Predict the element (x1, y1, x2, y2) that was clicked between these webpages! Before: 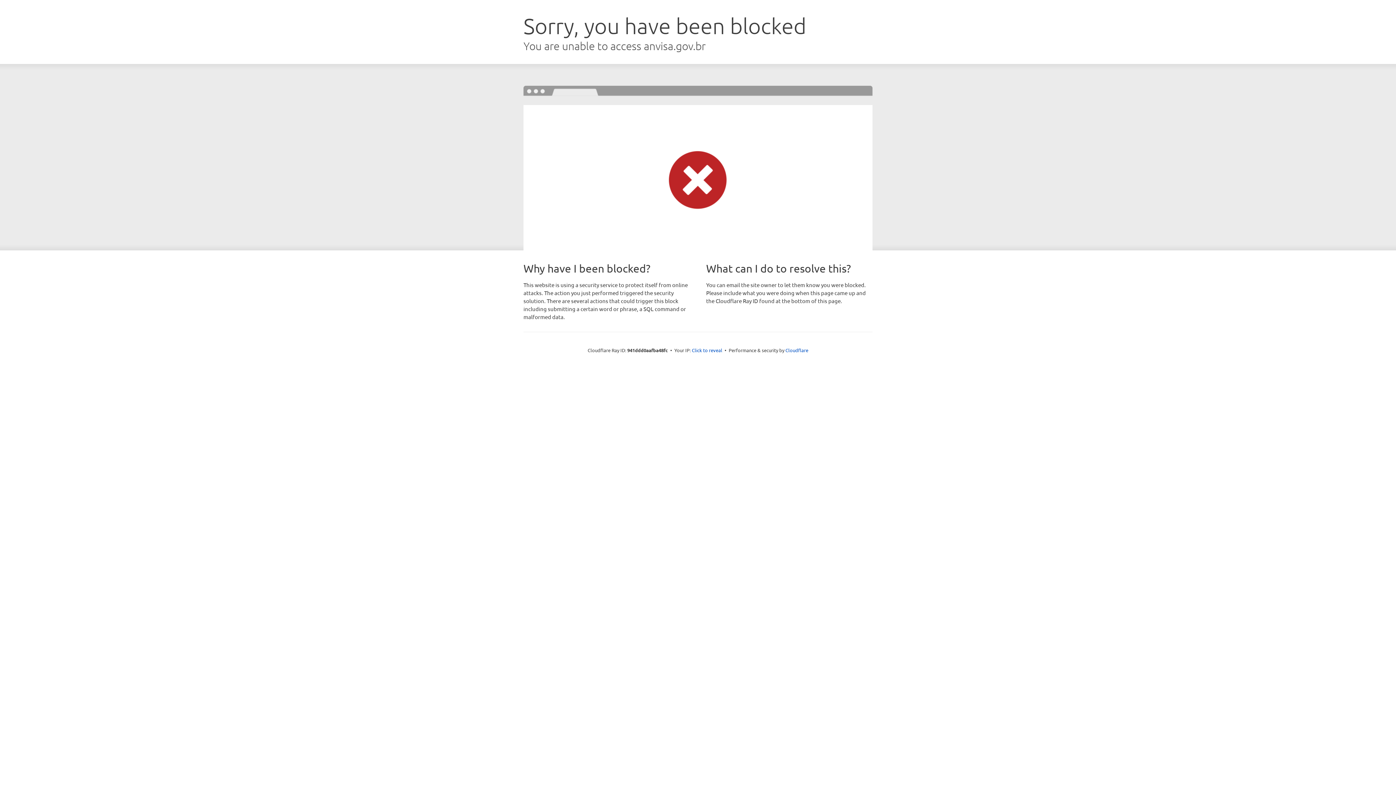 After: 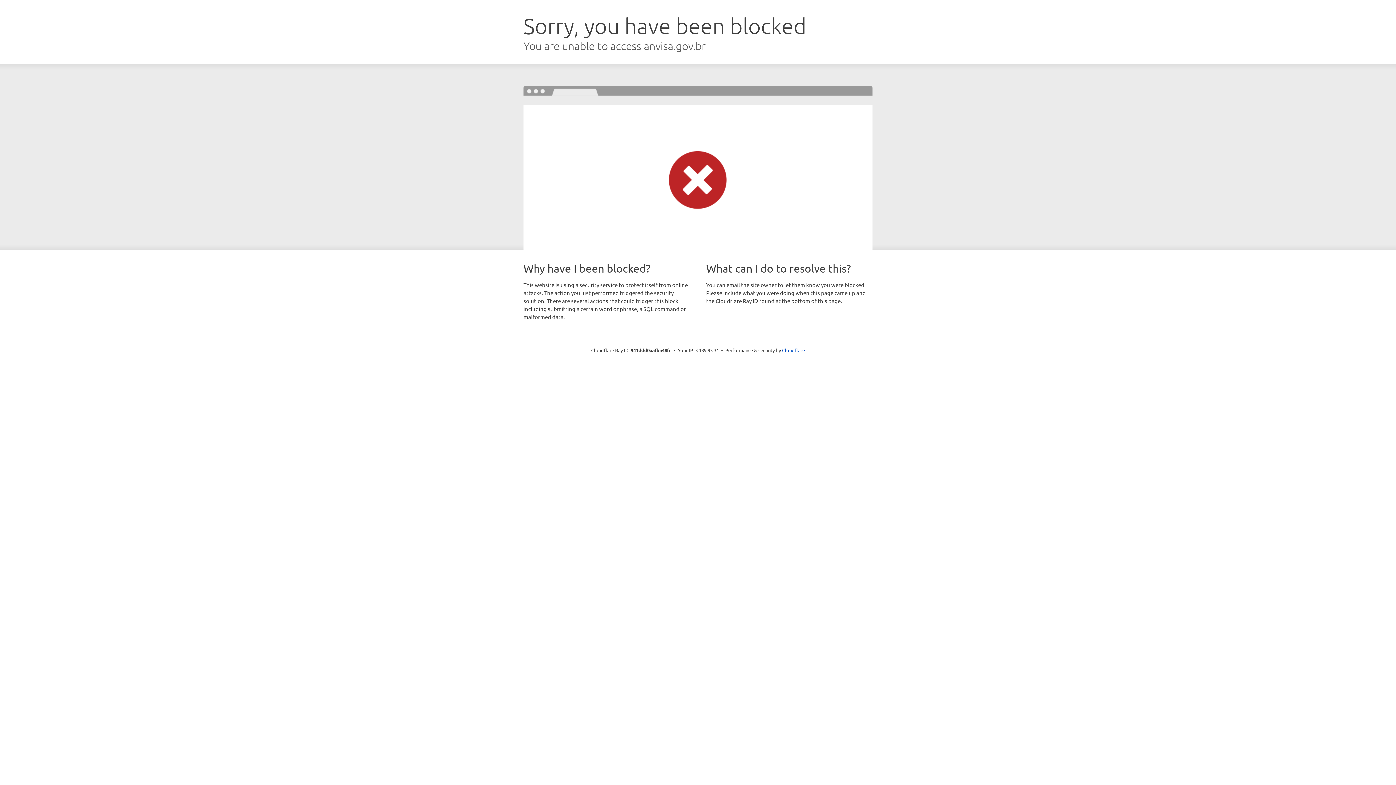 Action: label: Click to reveal bbox: (692, 346, 722, 353)